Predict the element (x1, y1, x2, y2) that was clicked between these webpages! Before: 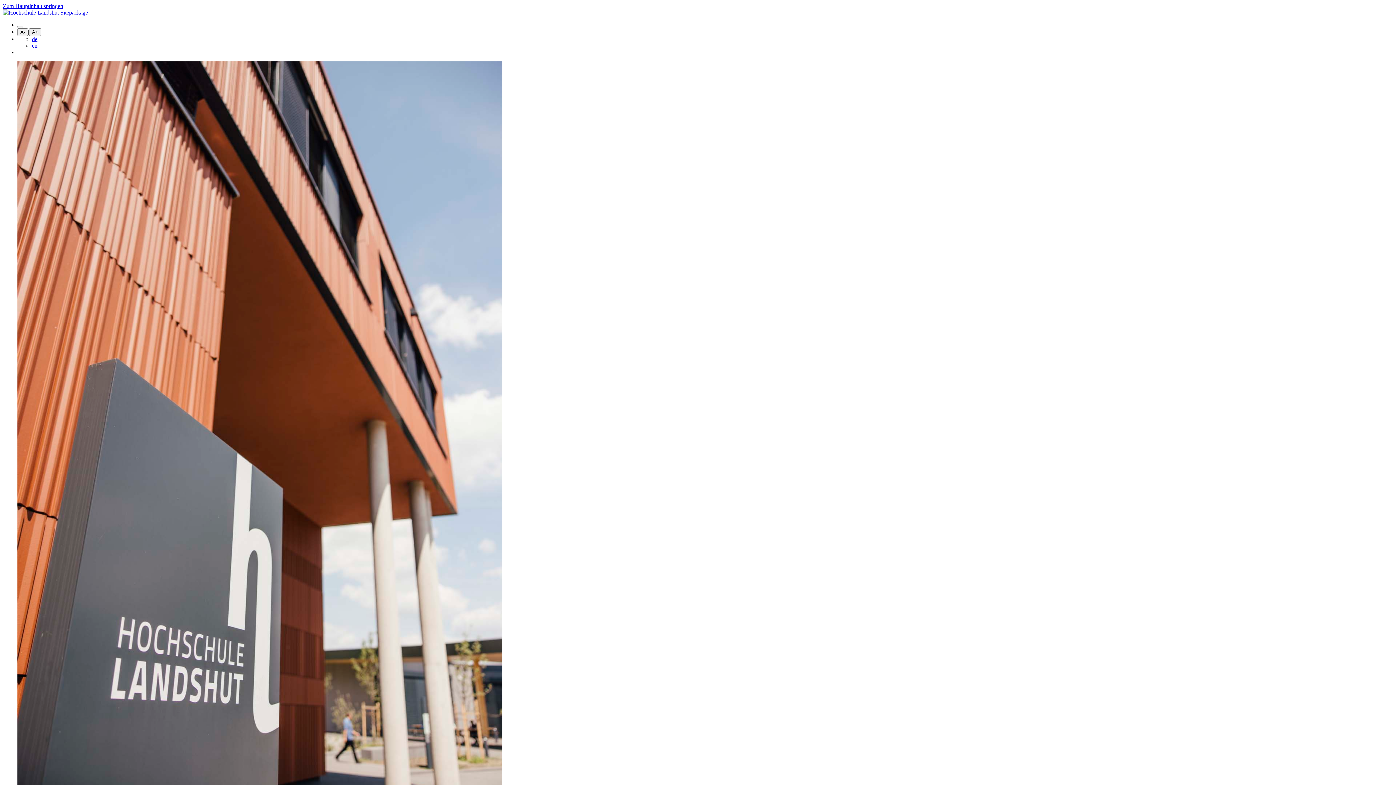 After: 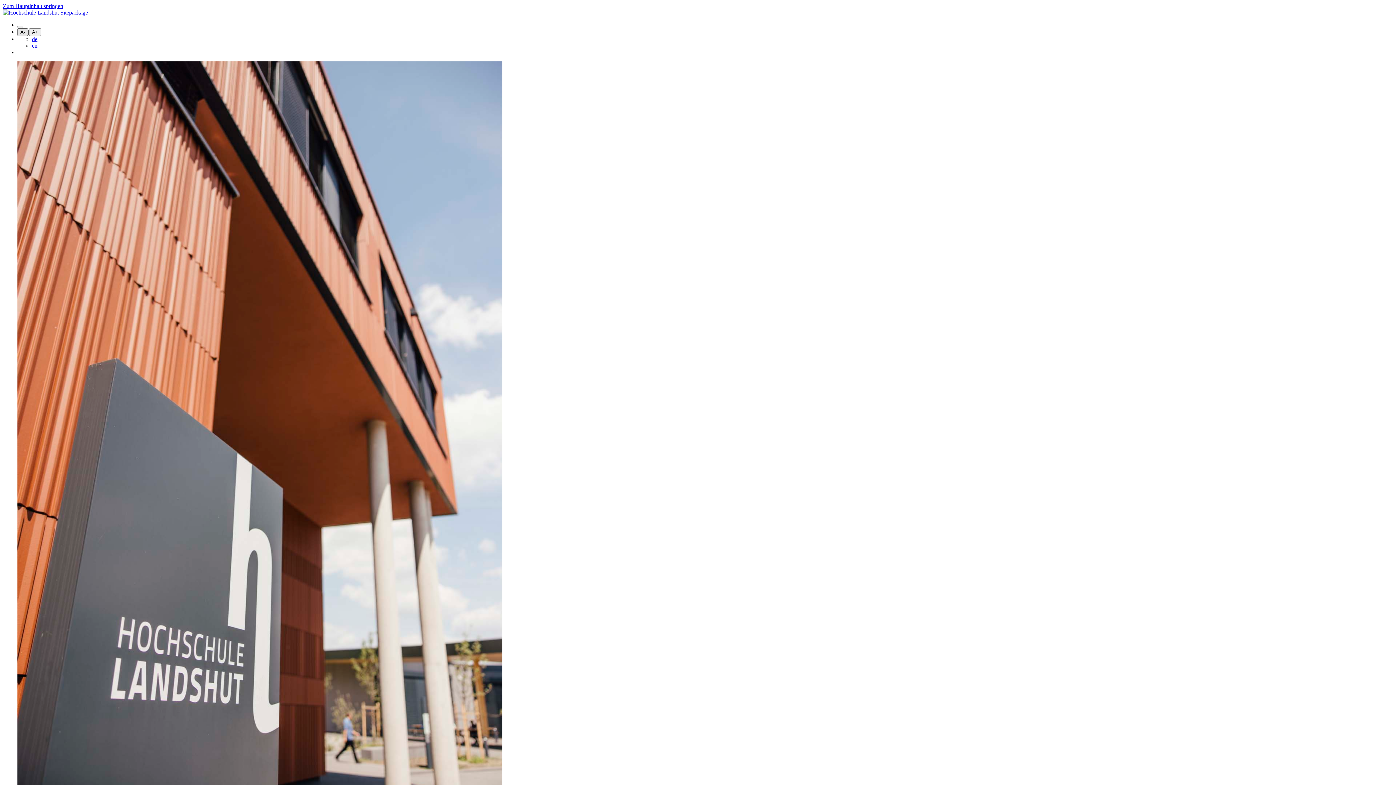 Action: bbox: (17, 28, 28, 36) label: A-